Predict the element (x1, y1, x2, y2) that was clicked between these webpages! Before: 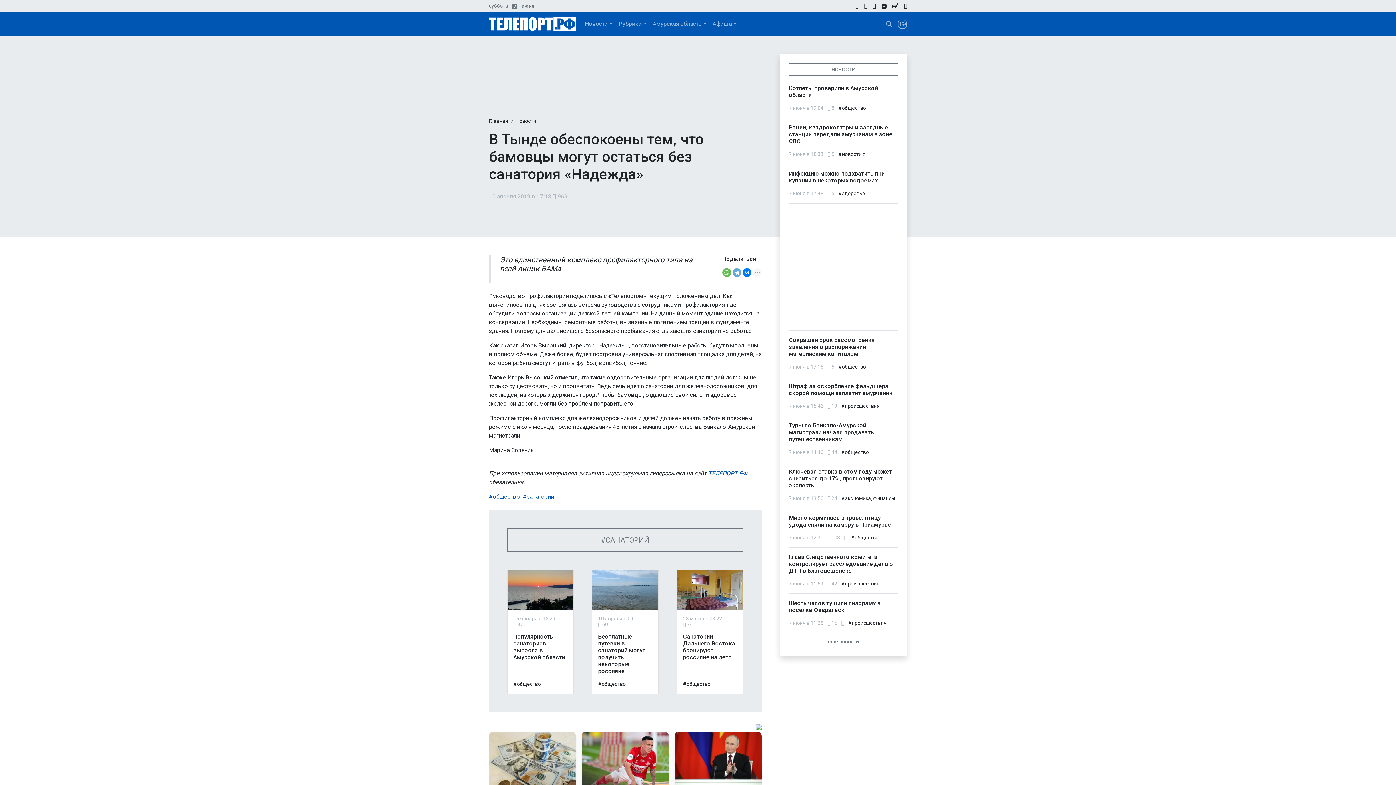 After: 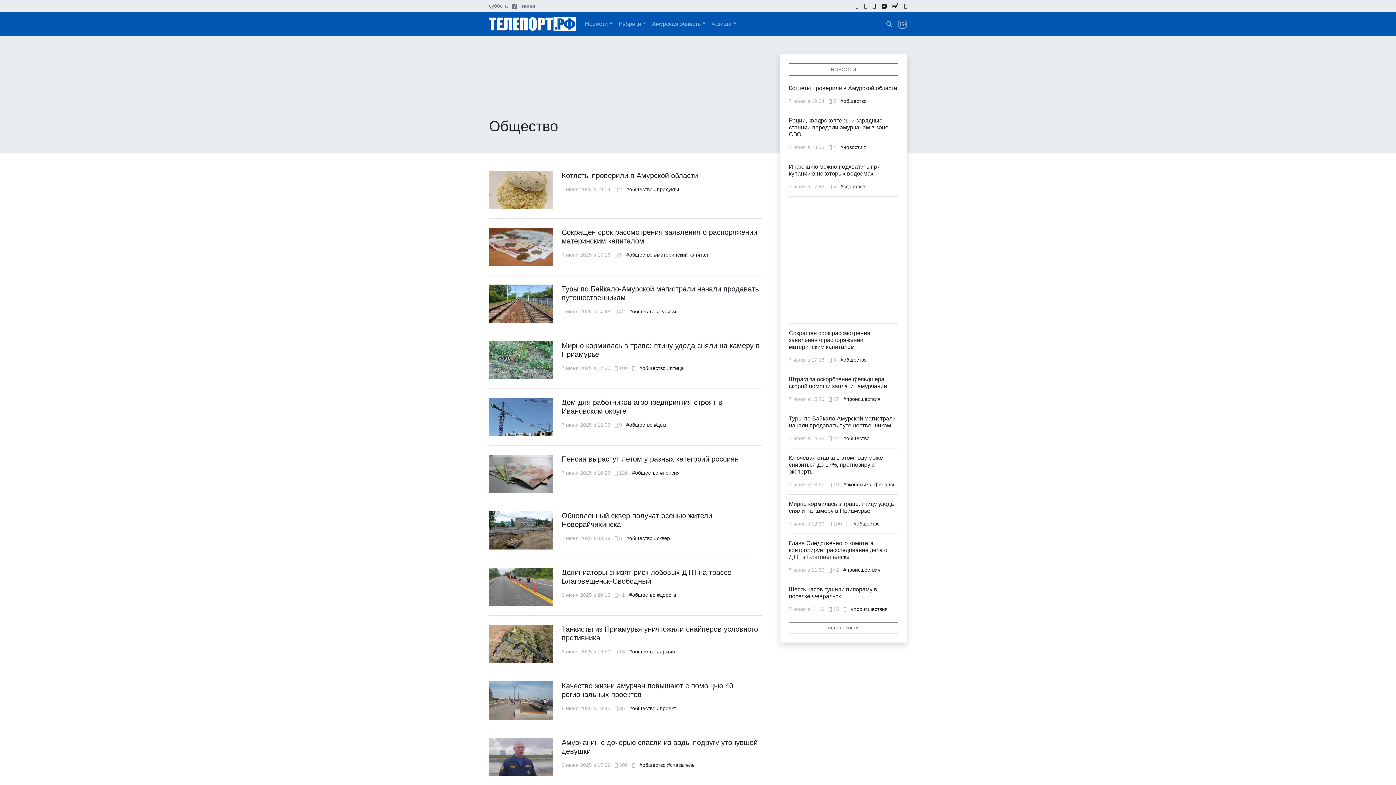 Action: label: общество bbox: (489, 493, 520, 500)